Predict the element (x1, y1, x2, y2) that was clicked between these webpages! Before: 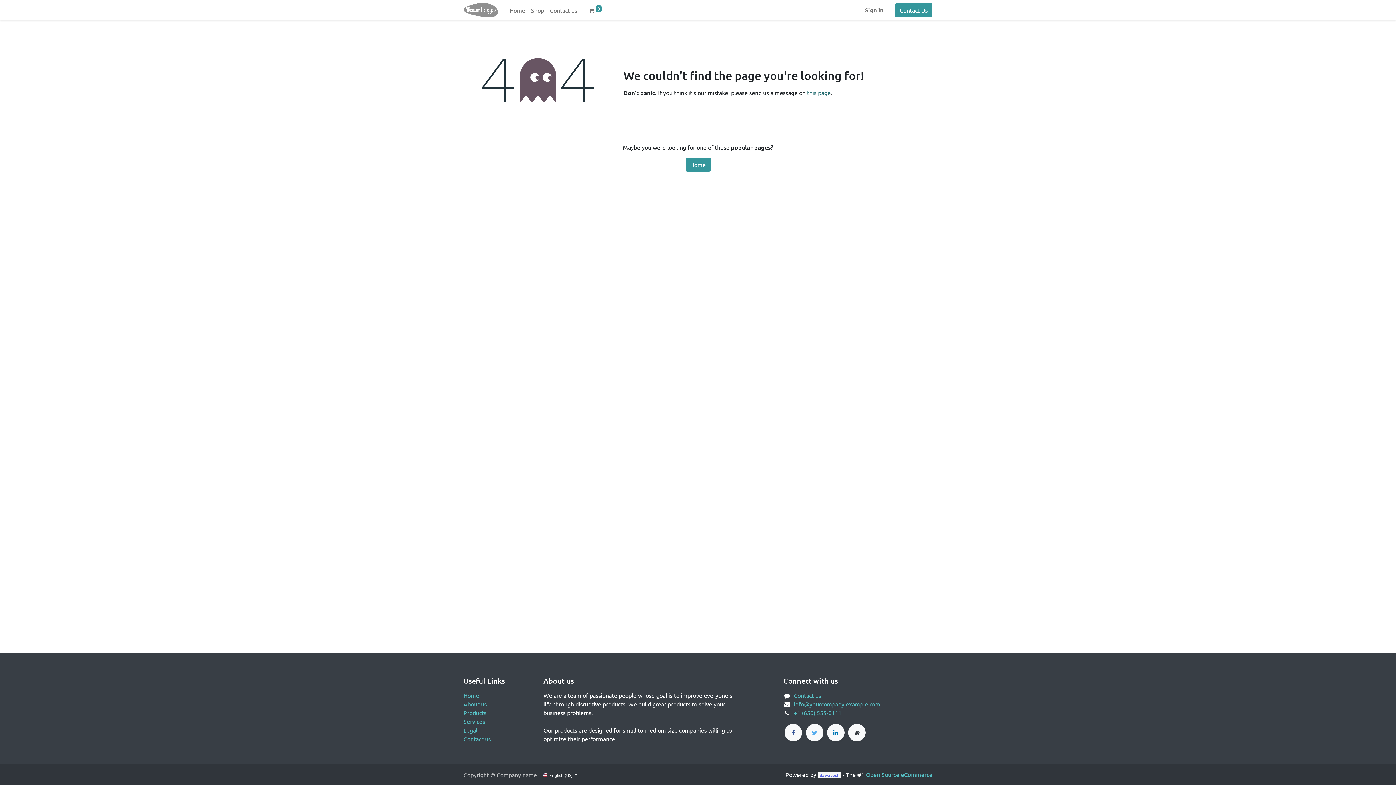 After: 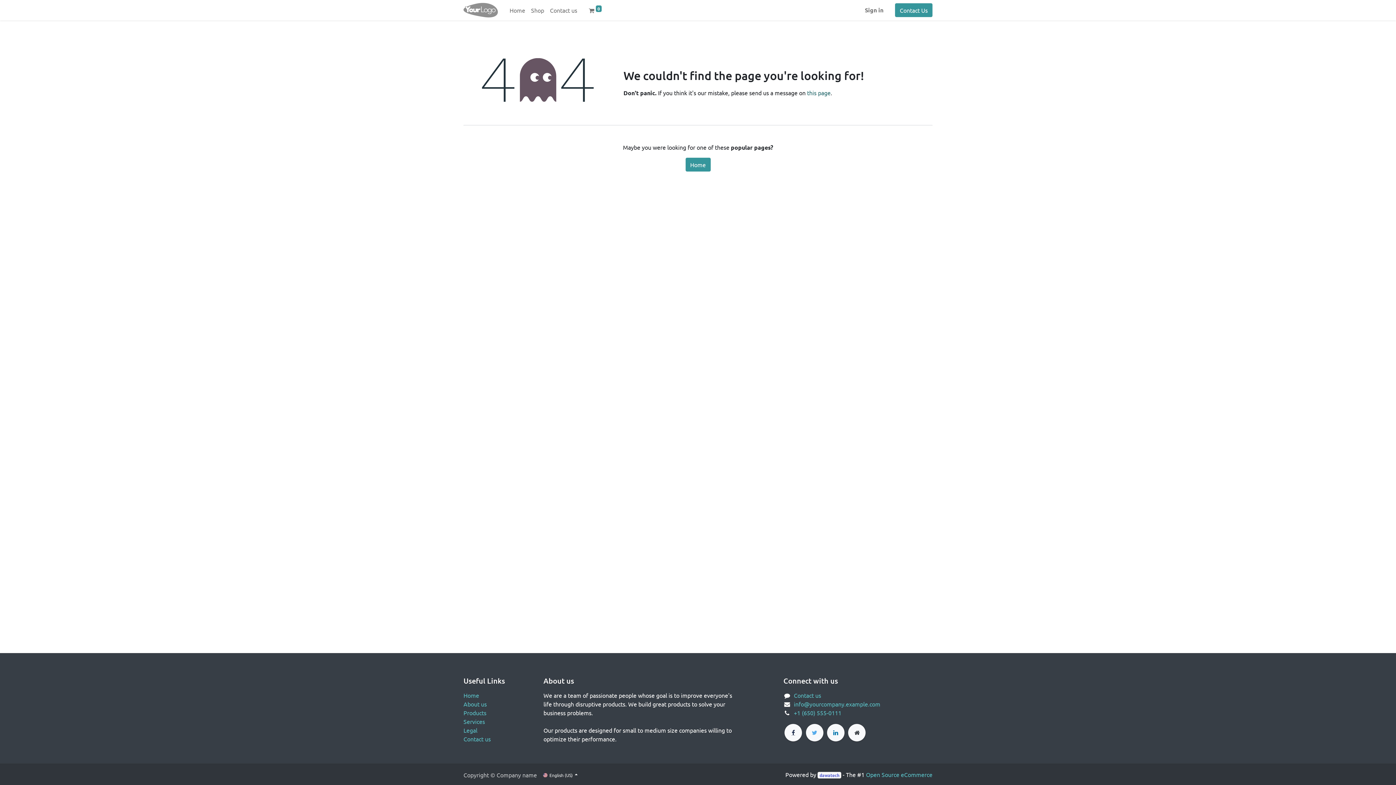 Action: bbox: (784, 724, 802, 741)